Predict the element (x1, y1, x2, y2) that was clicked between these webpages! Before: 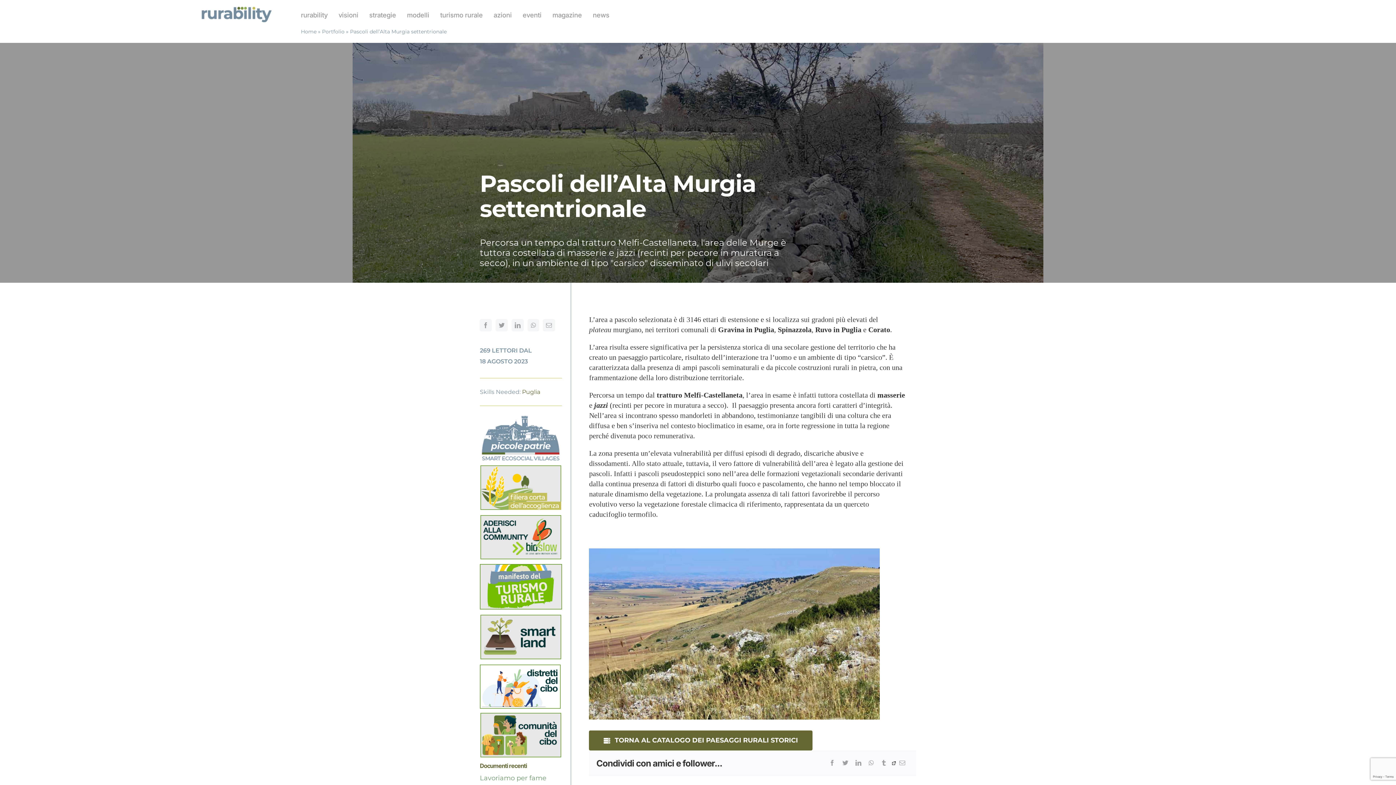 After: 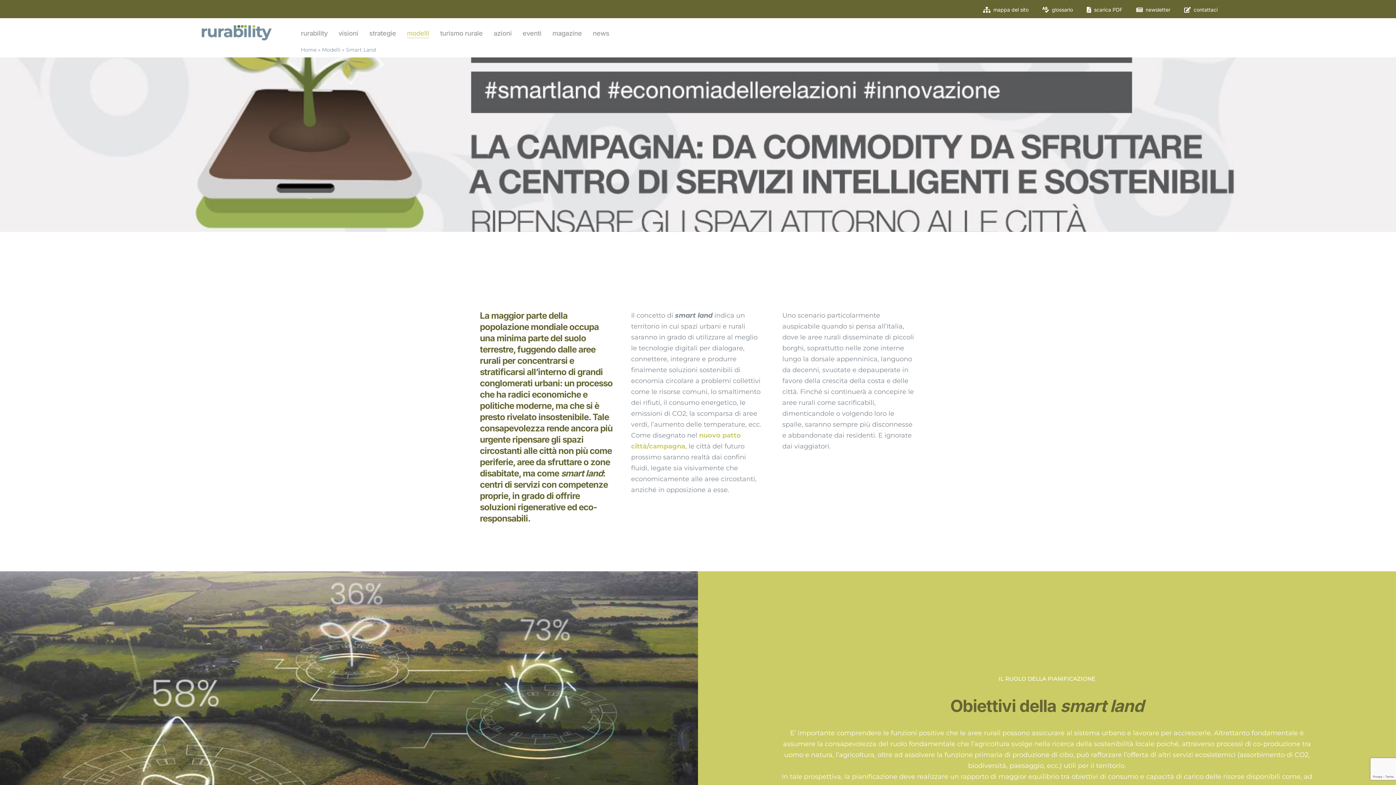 Action: bbox: (479, 614, 562, 622)